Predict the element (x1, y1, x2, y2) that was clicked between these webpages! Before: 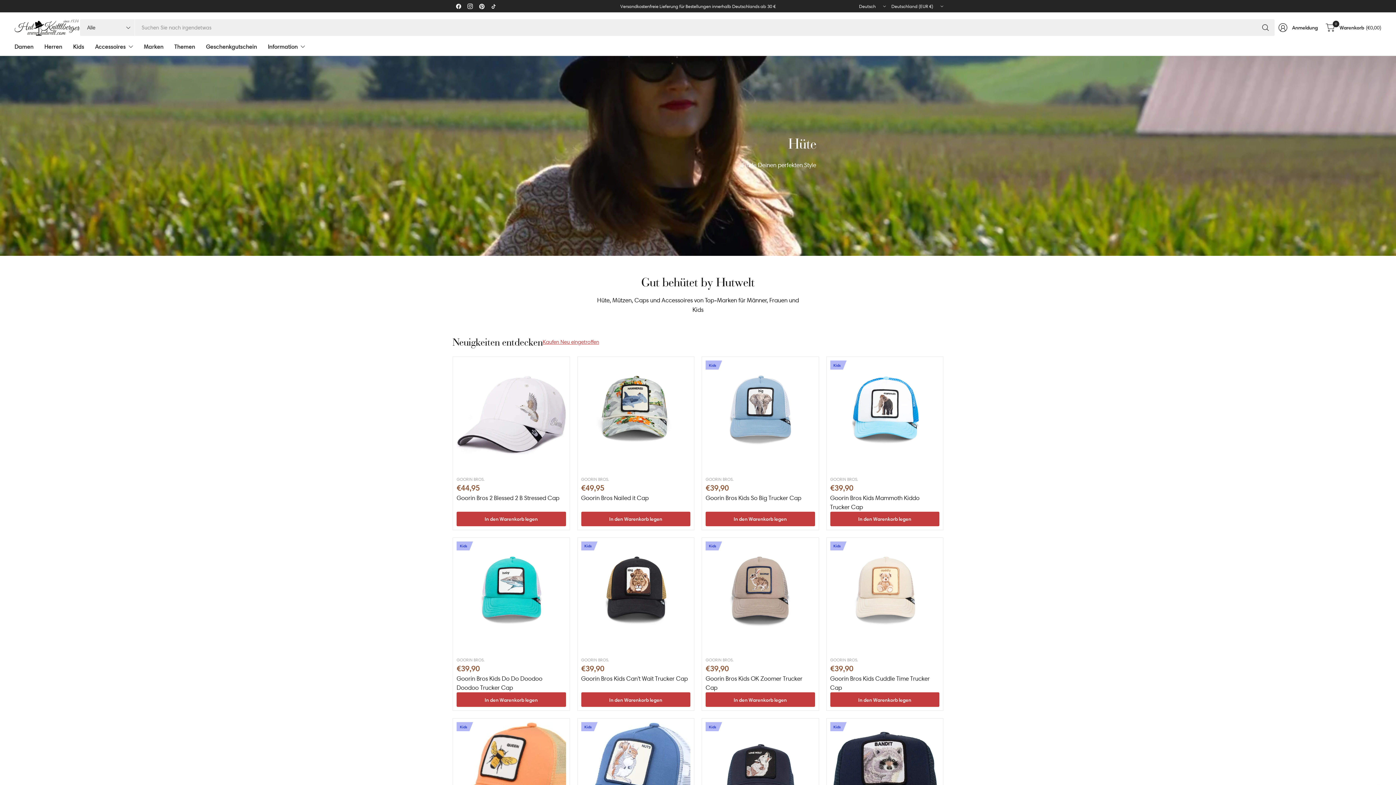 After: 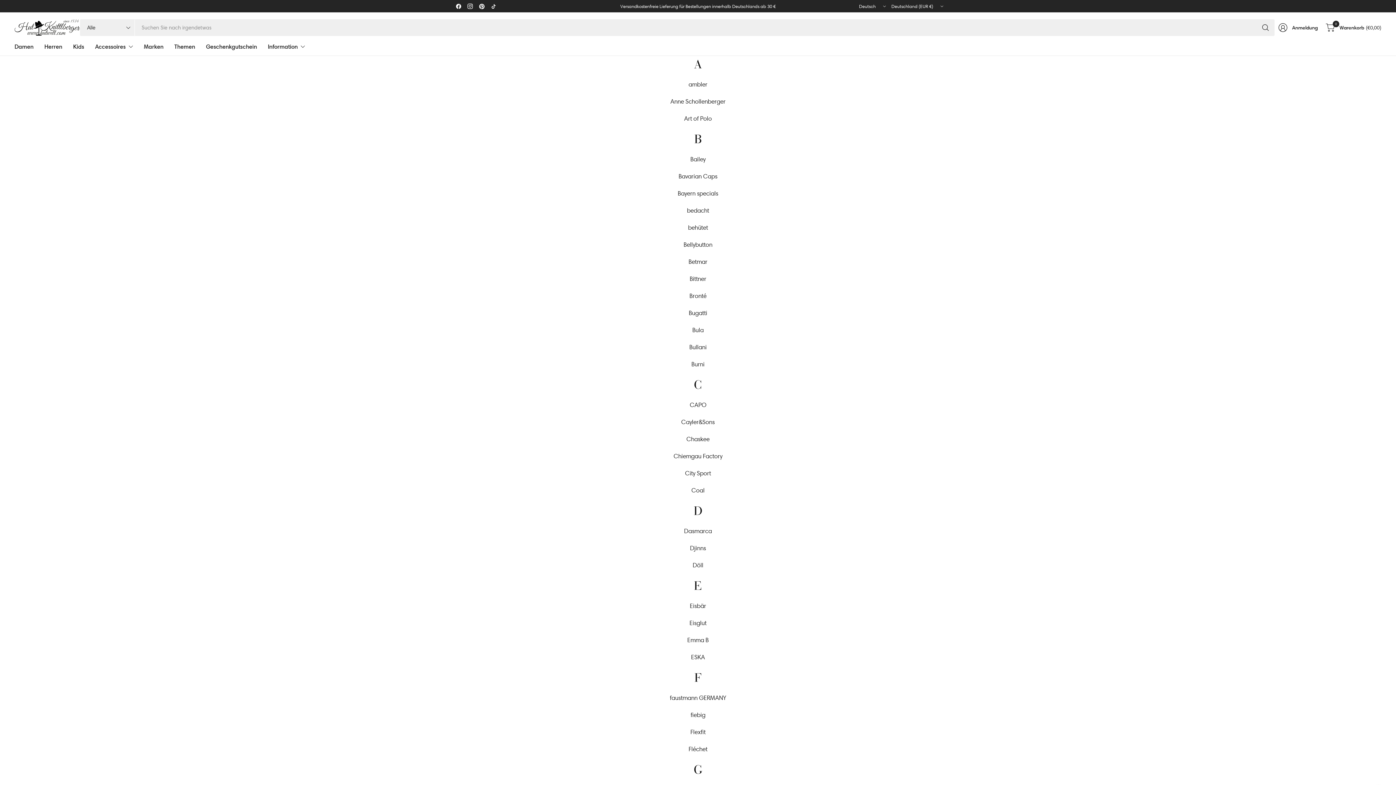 Action: label: Marken bbox: (143, 38, 163, 54)